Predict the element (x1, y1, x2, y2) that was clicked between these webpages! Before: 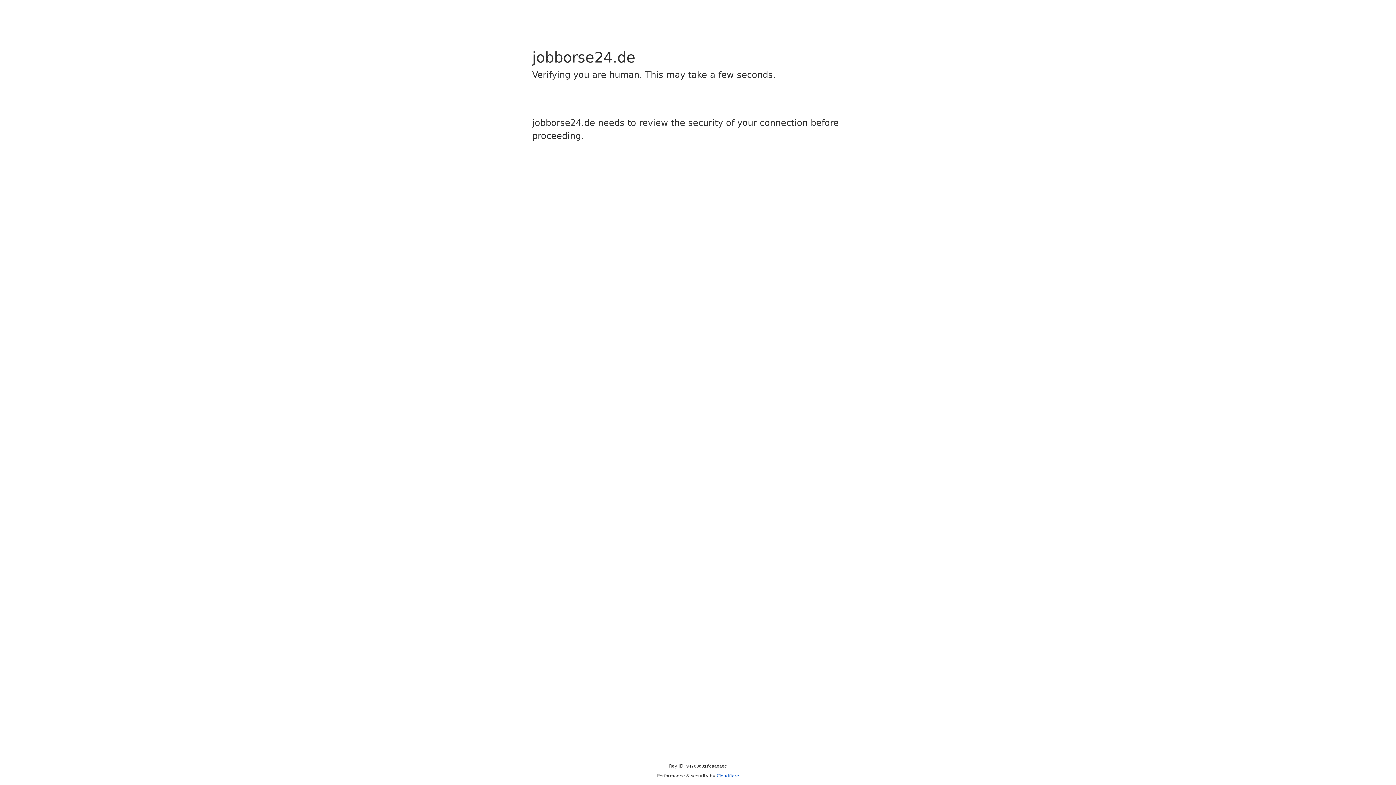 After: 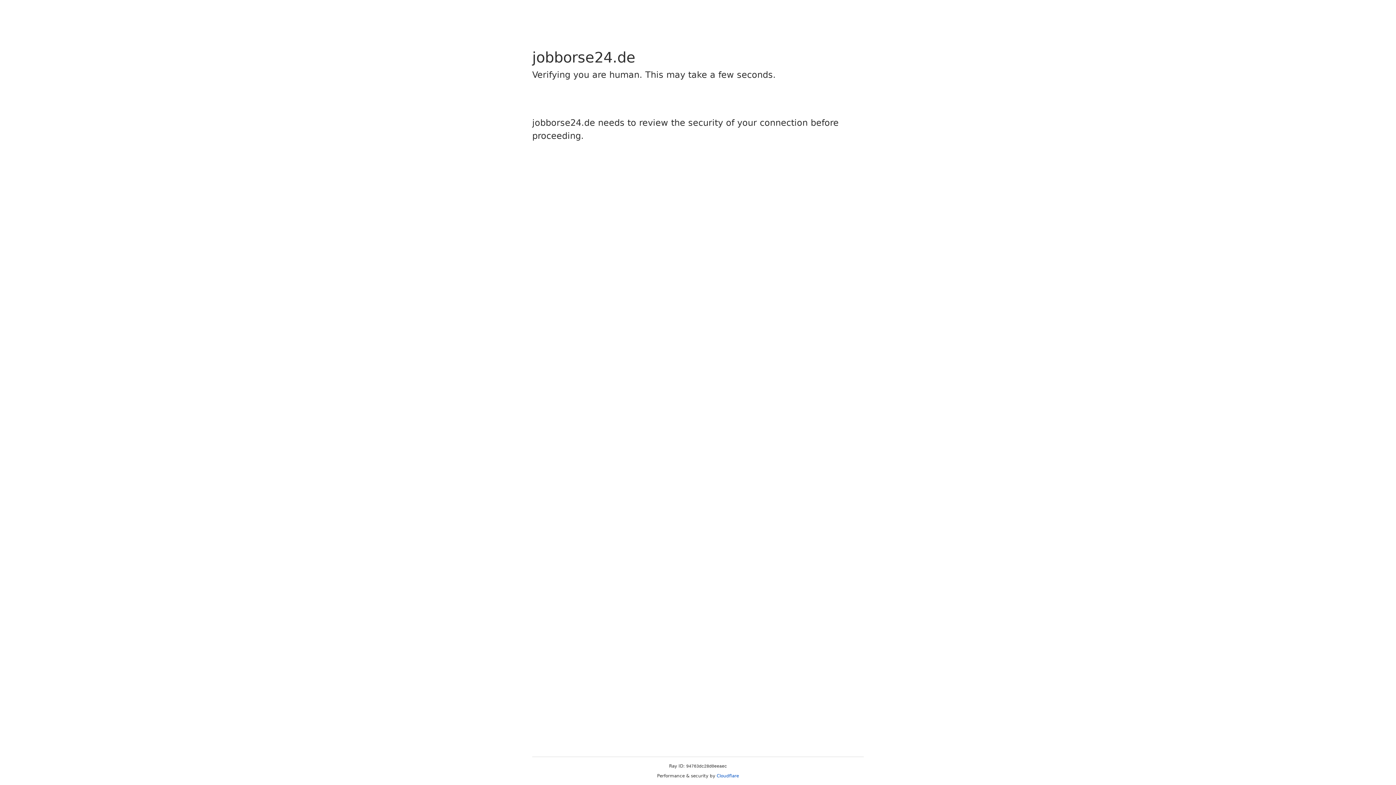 Action: label: Cloudflare bbox: (716, 773, 739, 778)